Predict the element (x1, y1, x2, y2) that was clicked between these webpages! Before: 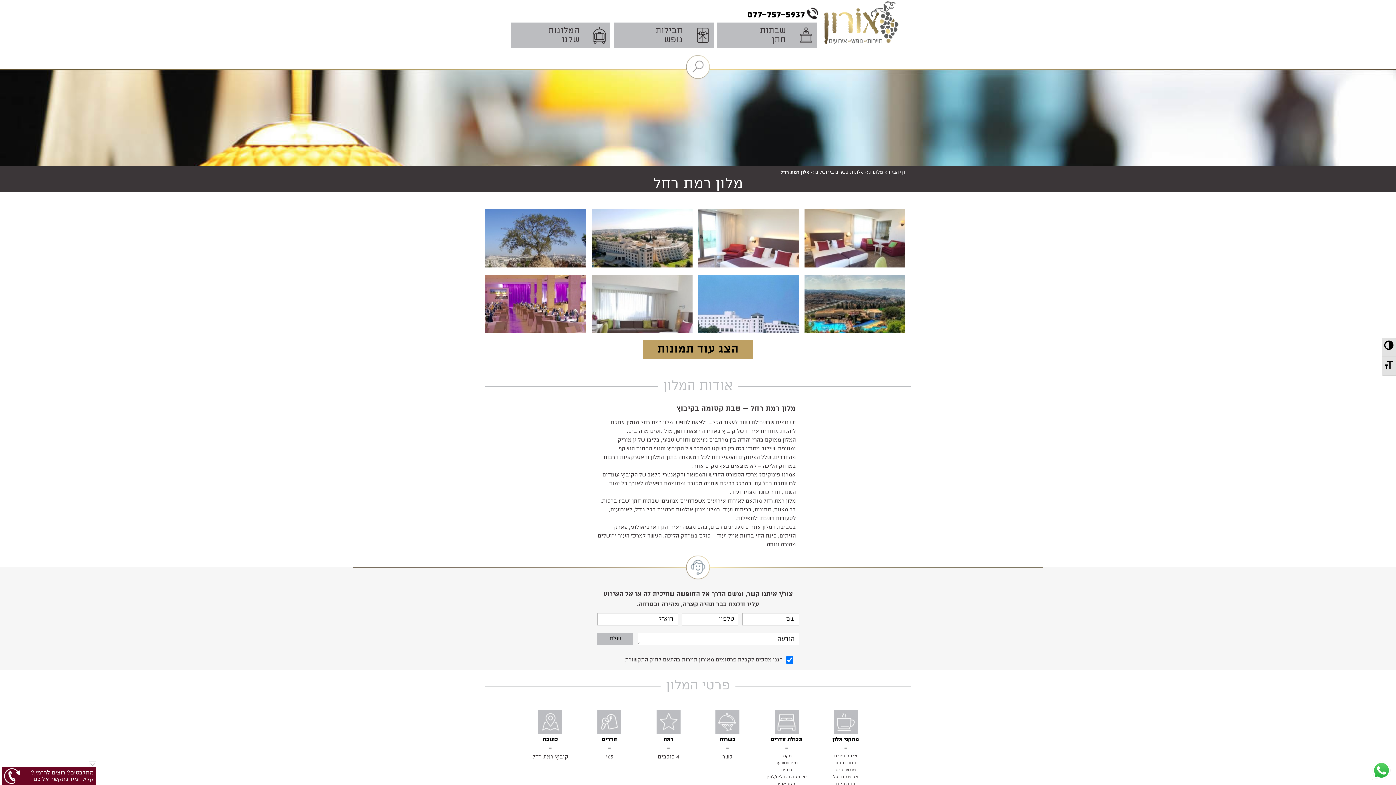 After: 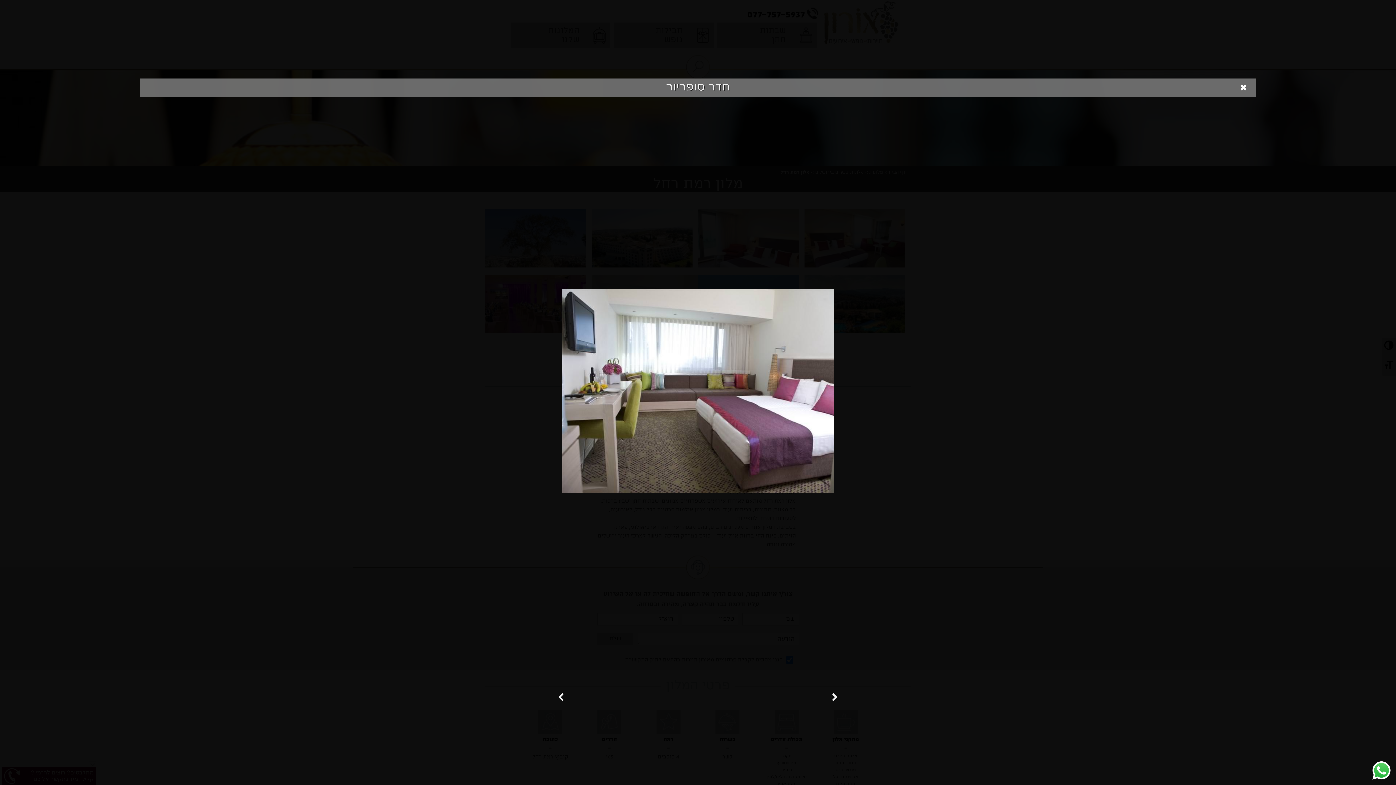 Action: bbox: (583, 326, 692, 332)